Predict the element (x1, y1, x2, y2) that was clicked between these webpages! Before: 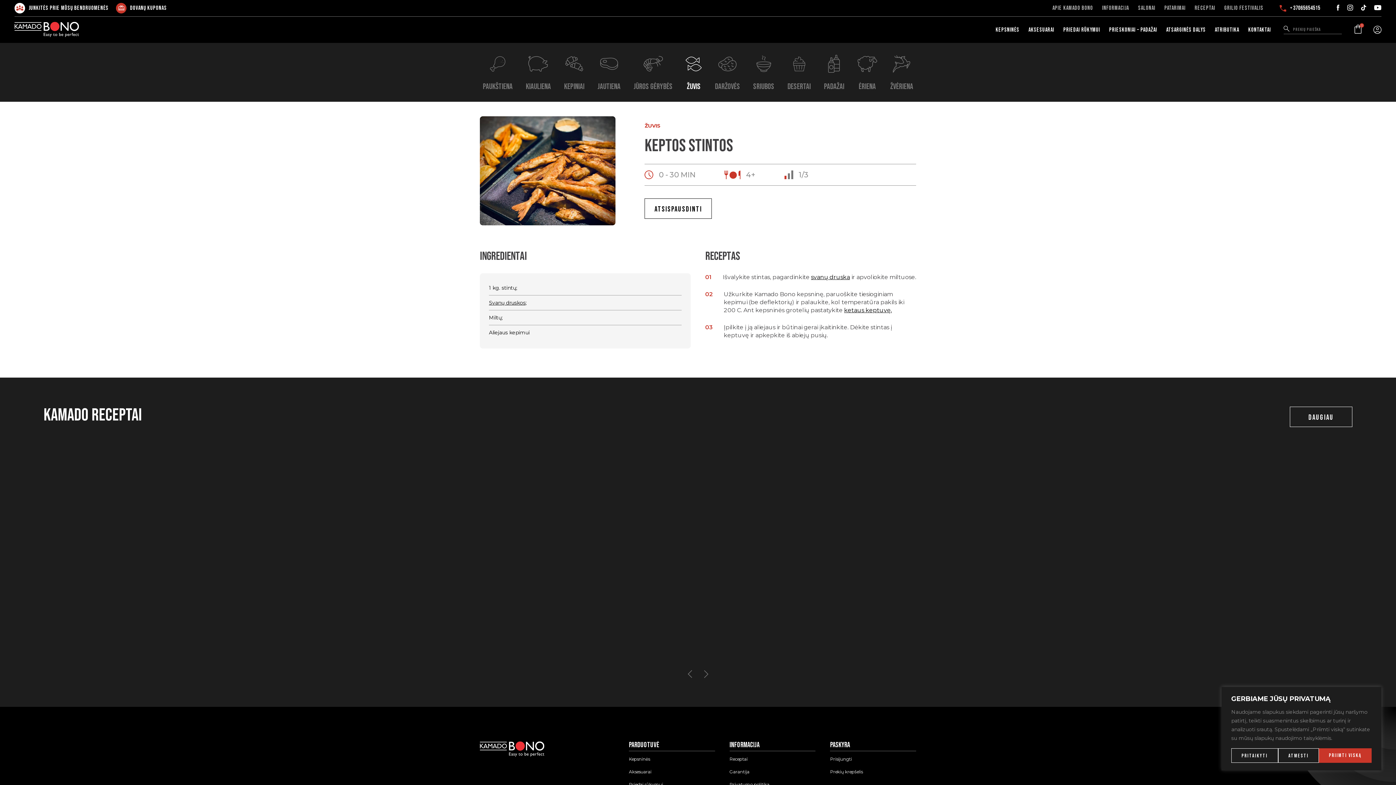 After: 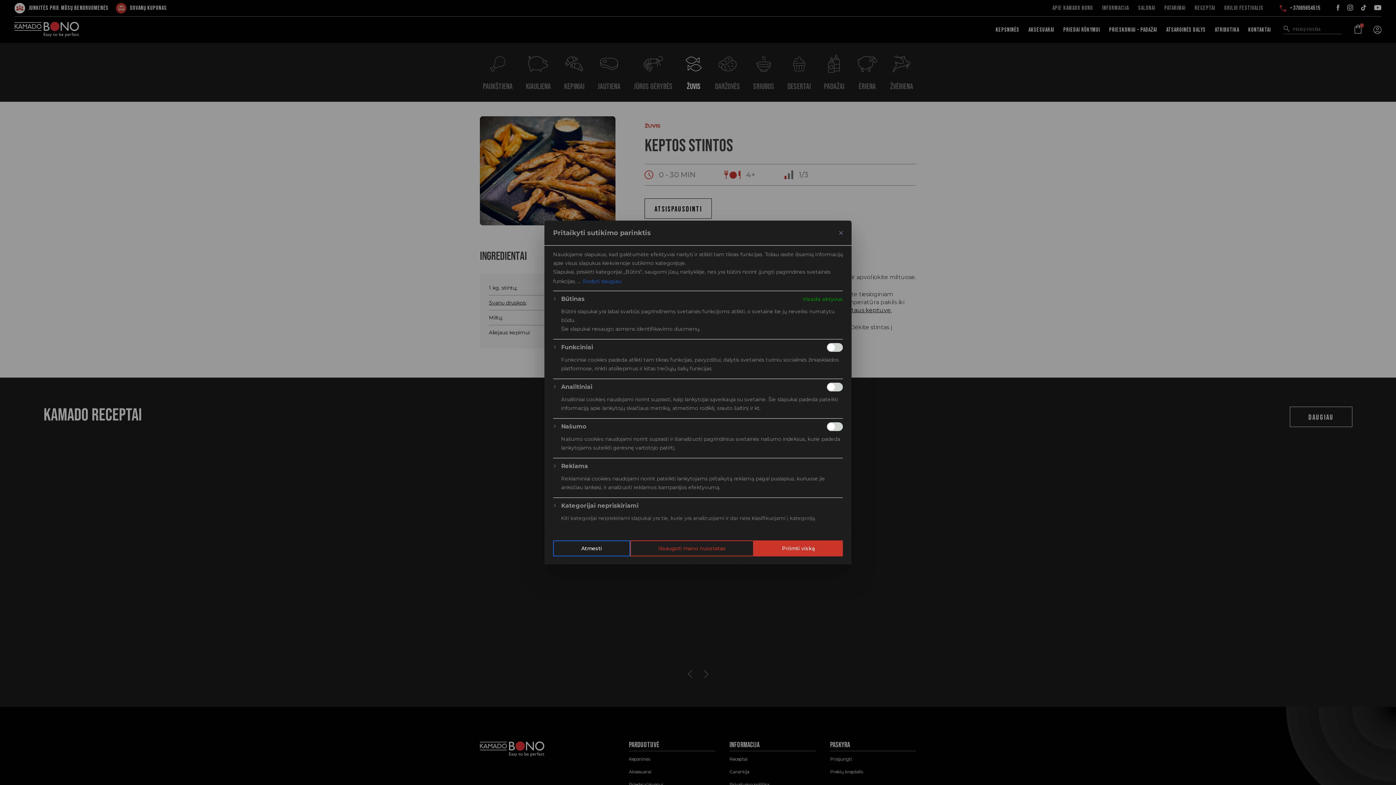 Action: bbox: (1231, 748, 1278, 763) label: Pritaikyti